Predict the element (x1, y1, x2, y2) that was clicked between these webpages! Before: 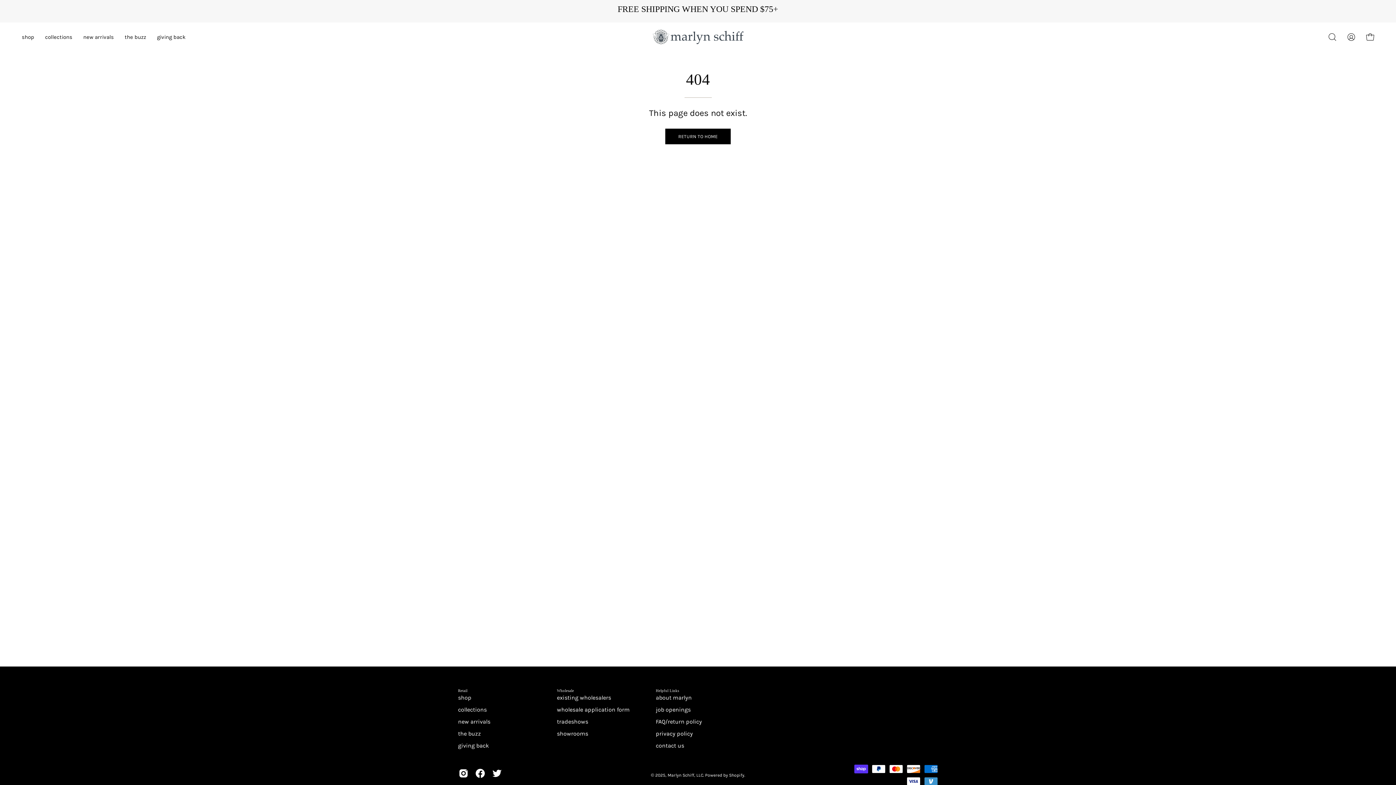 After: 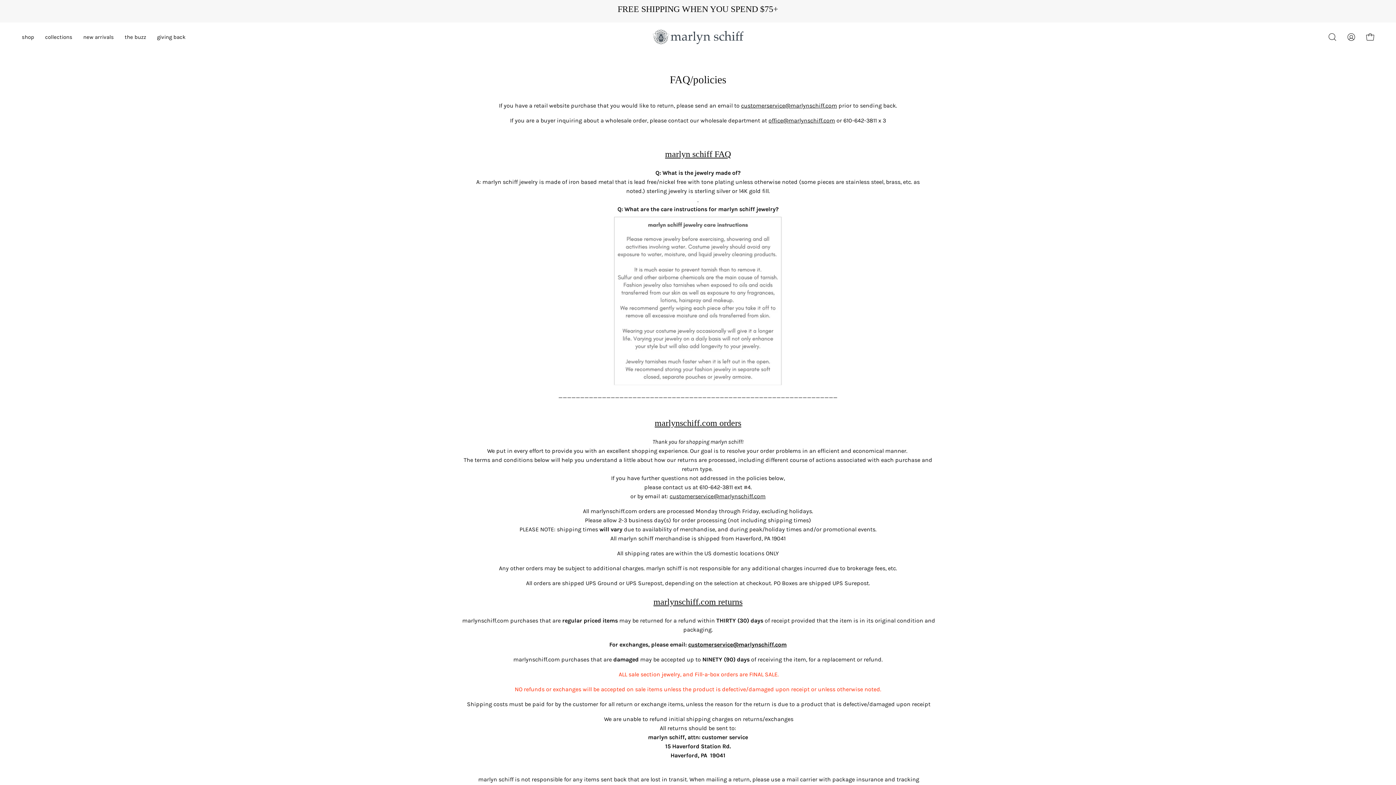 Action: label: FAQ/return policy bbox: (656, 718, 702, 725)